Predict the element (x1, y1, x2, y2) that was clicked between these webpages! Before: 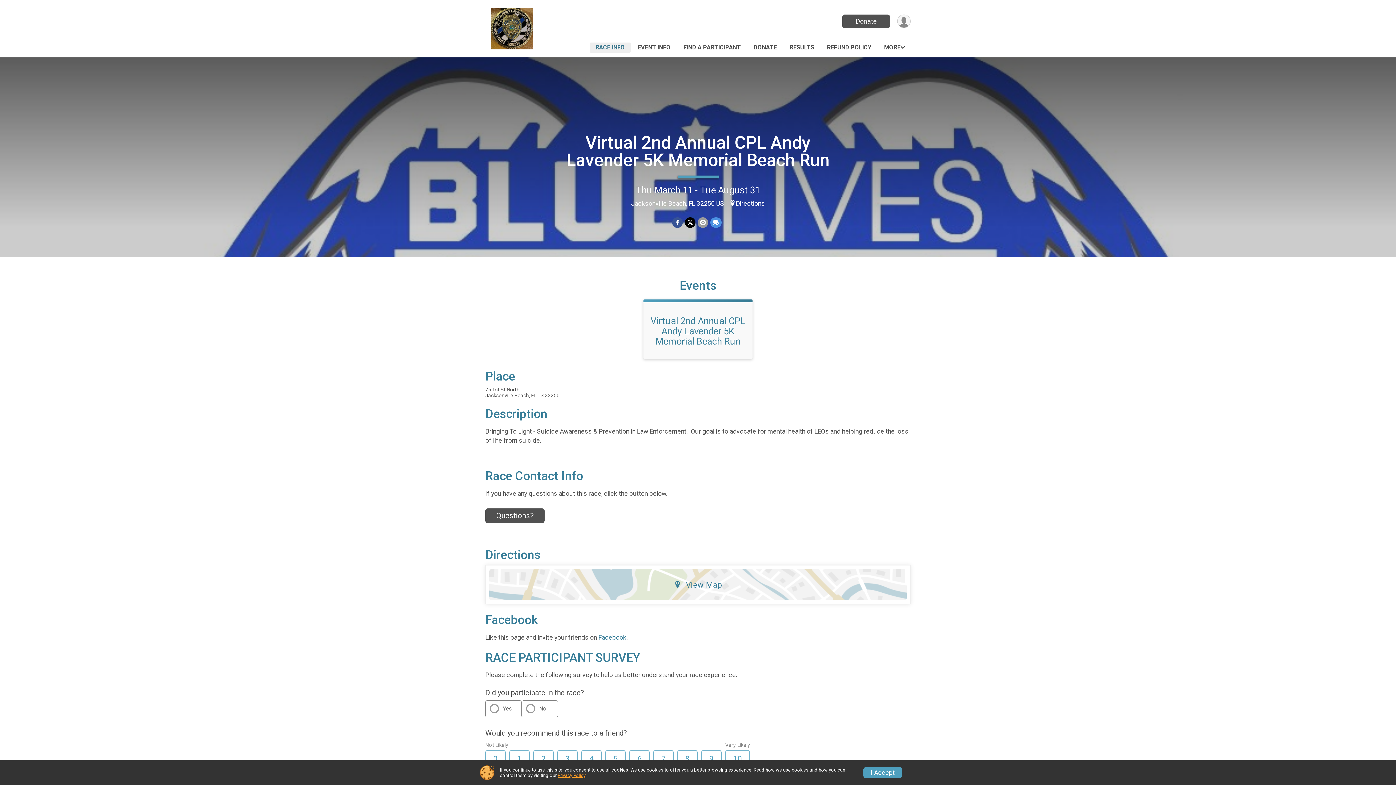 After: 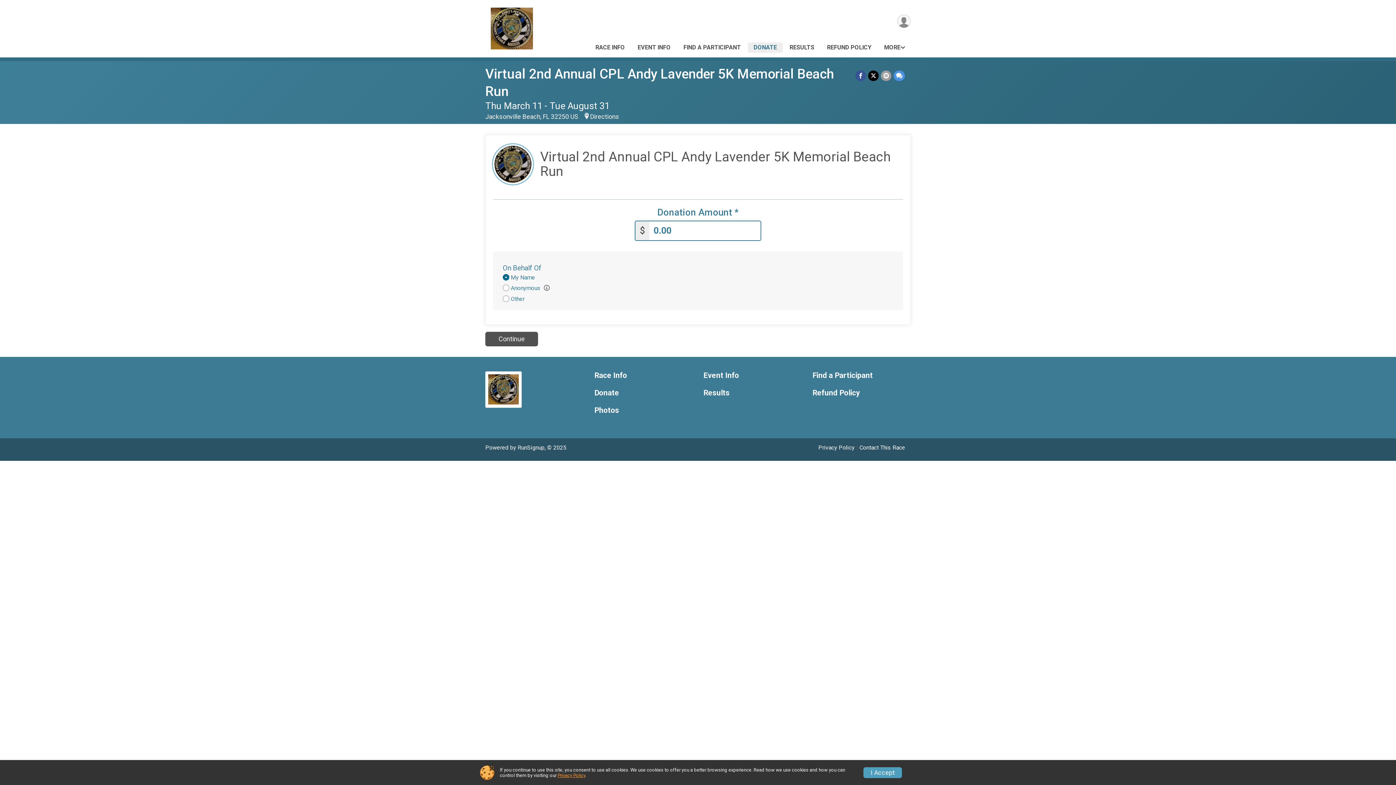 Action: bbox: (750, 42, 780, 52) label: DONATE